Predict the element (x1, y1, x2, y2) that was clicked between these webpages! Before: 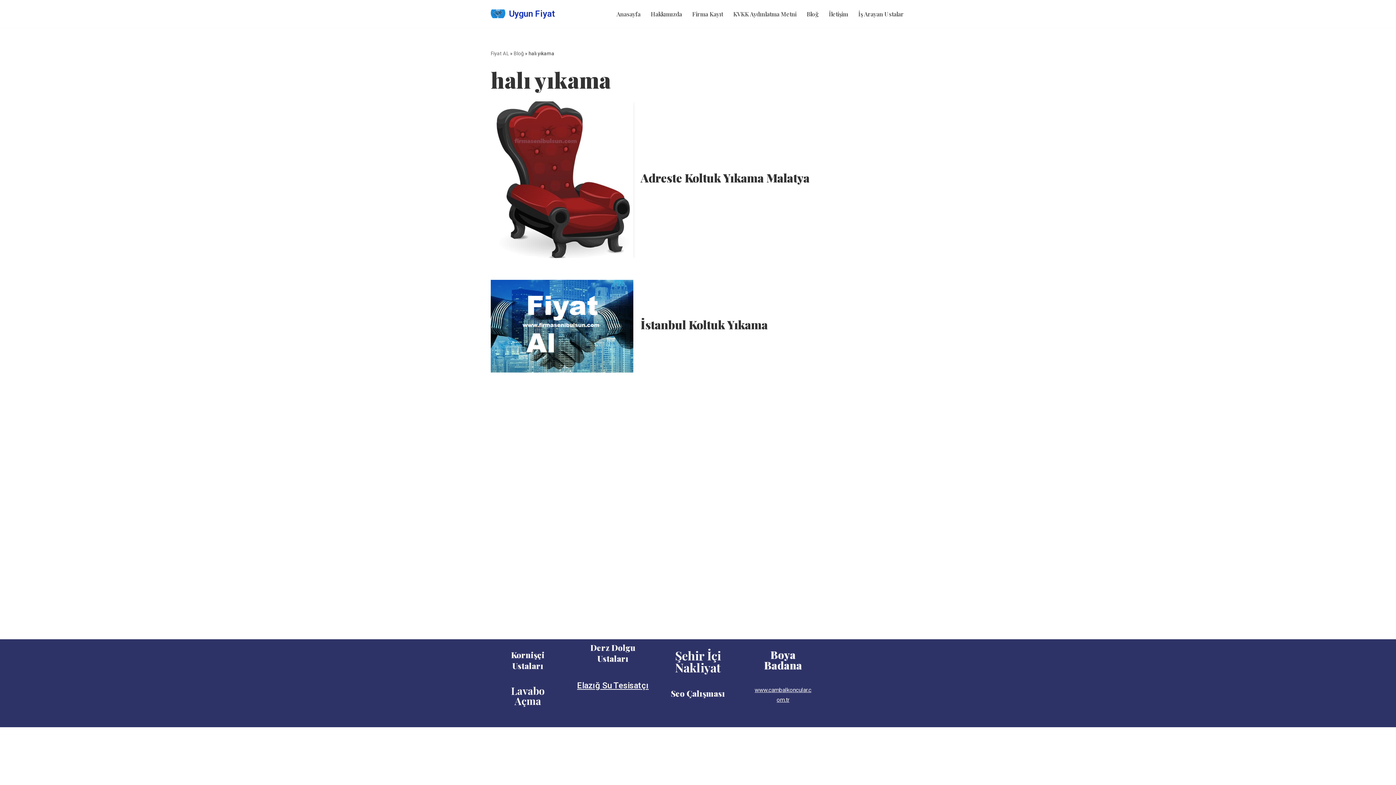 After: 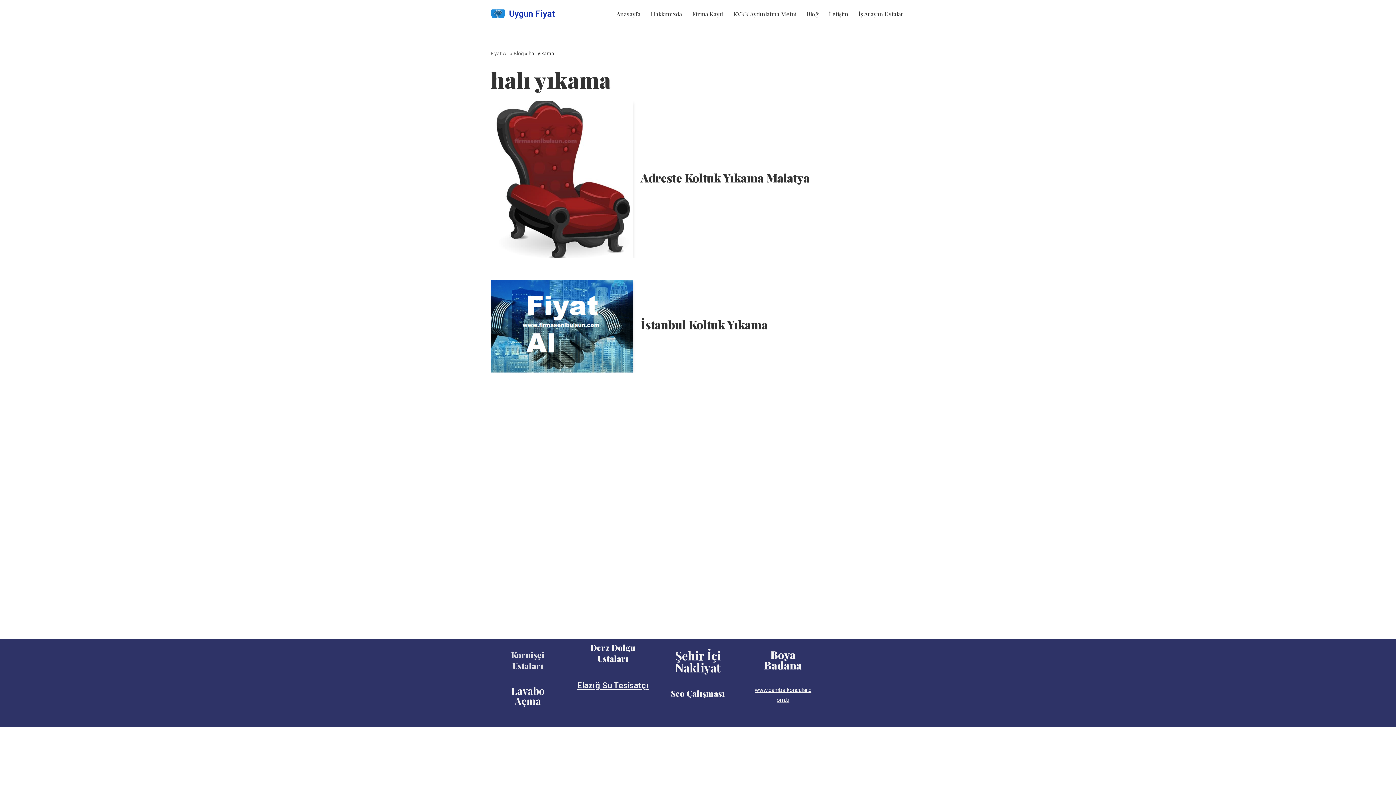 Action: label: Kornişçi Ustaları bbox: (511, 649, 544, 671)